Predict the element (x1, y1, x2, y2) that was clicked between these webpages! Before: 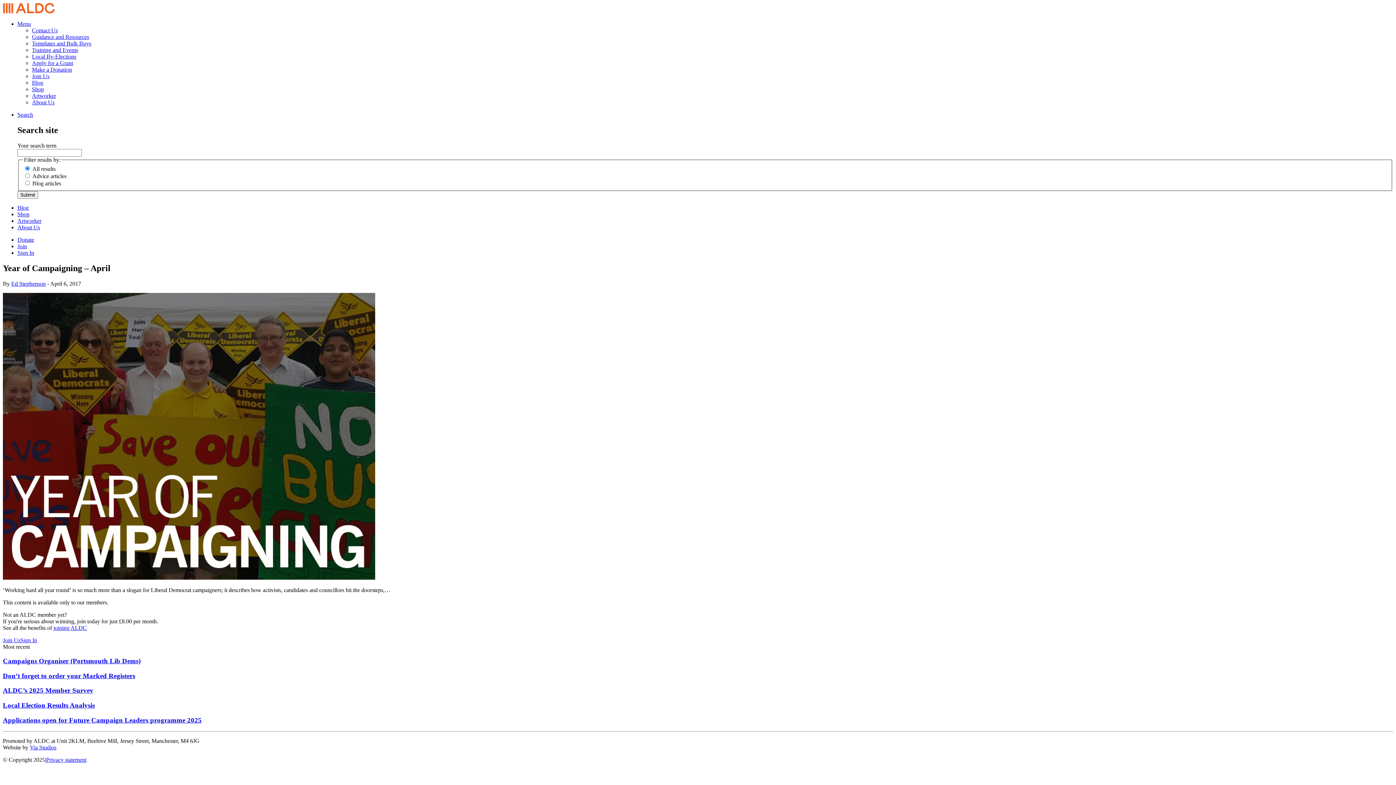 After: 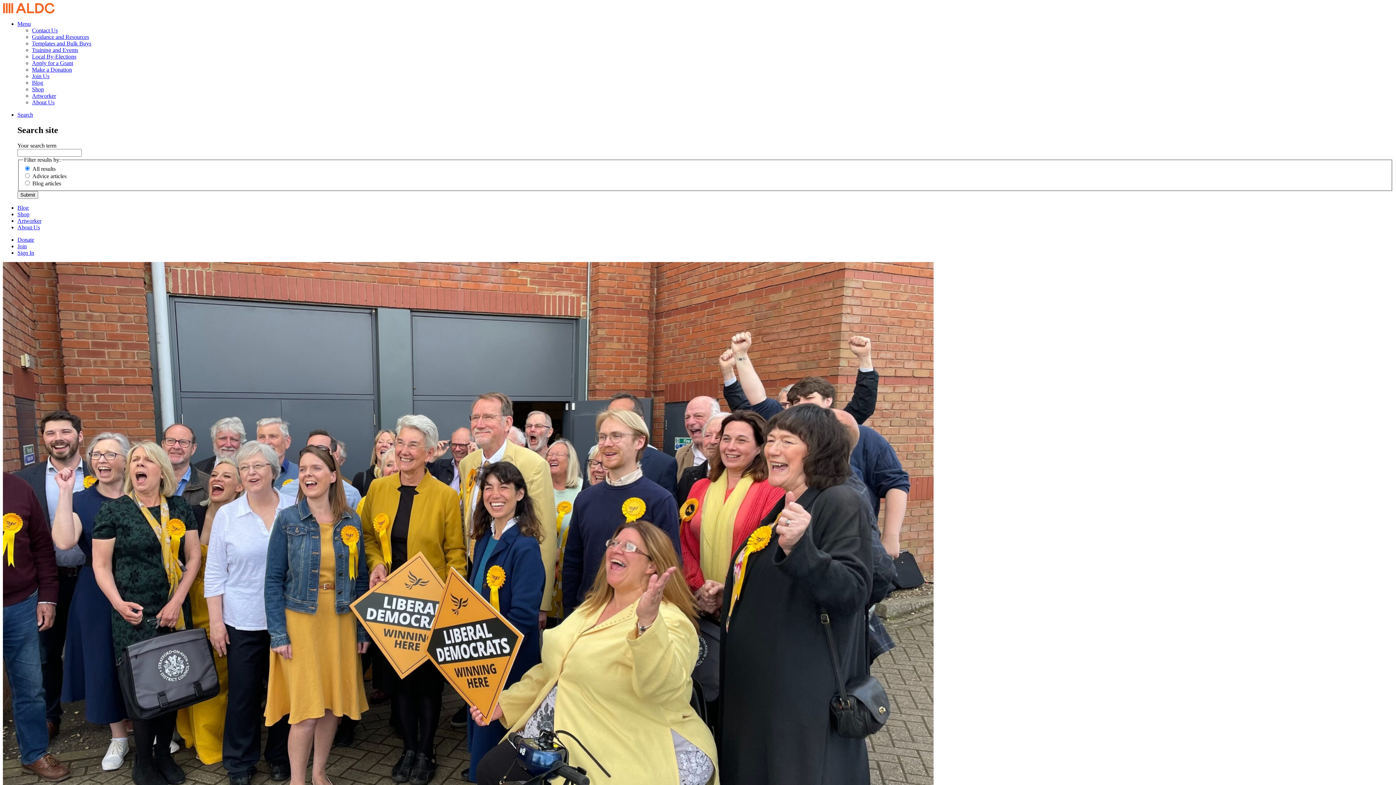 Action: bbox: (2, 637, 20, 643) label: Join Us